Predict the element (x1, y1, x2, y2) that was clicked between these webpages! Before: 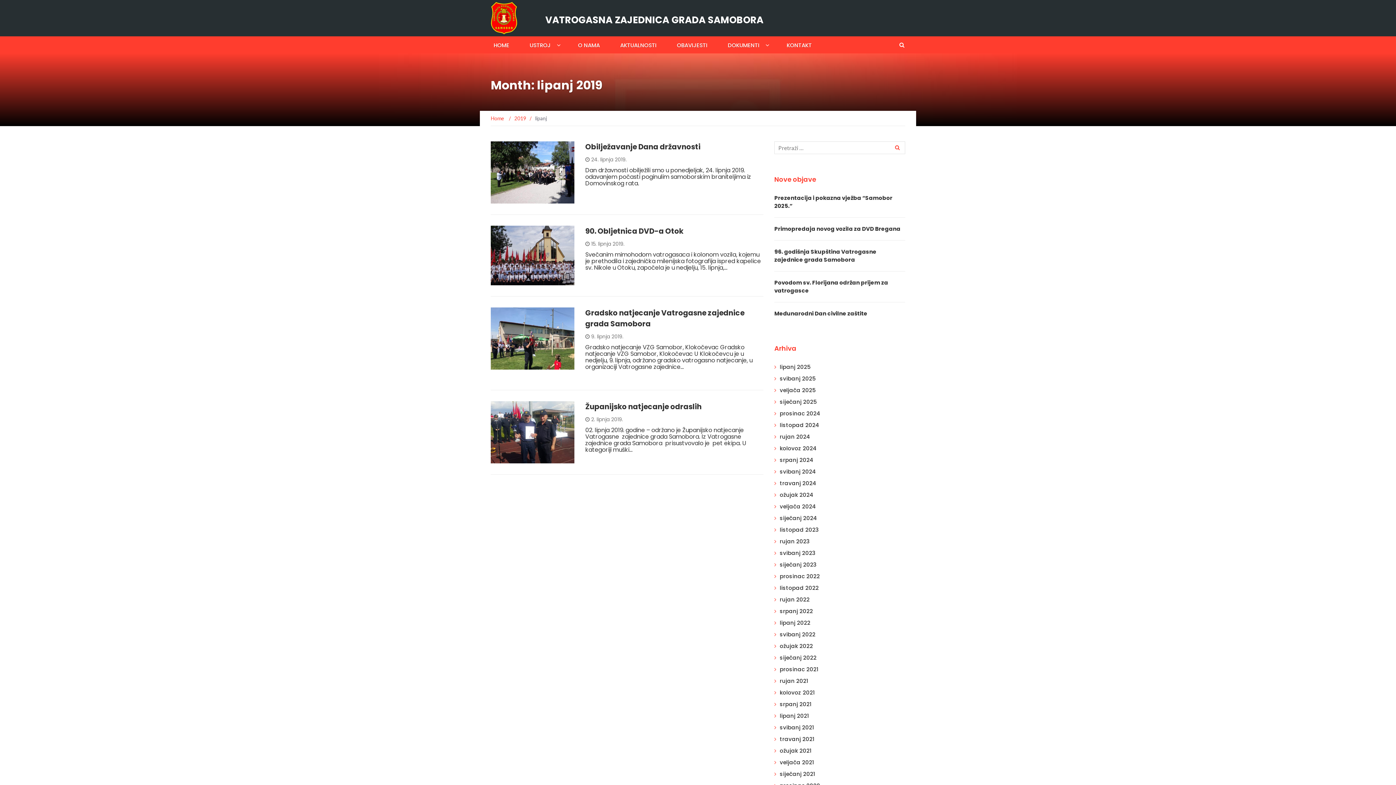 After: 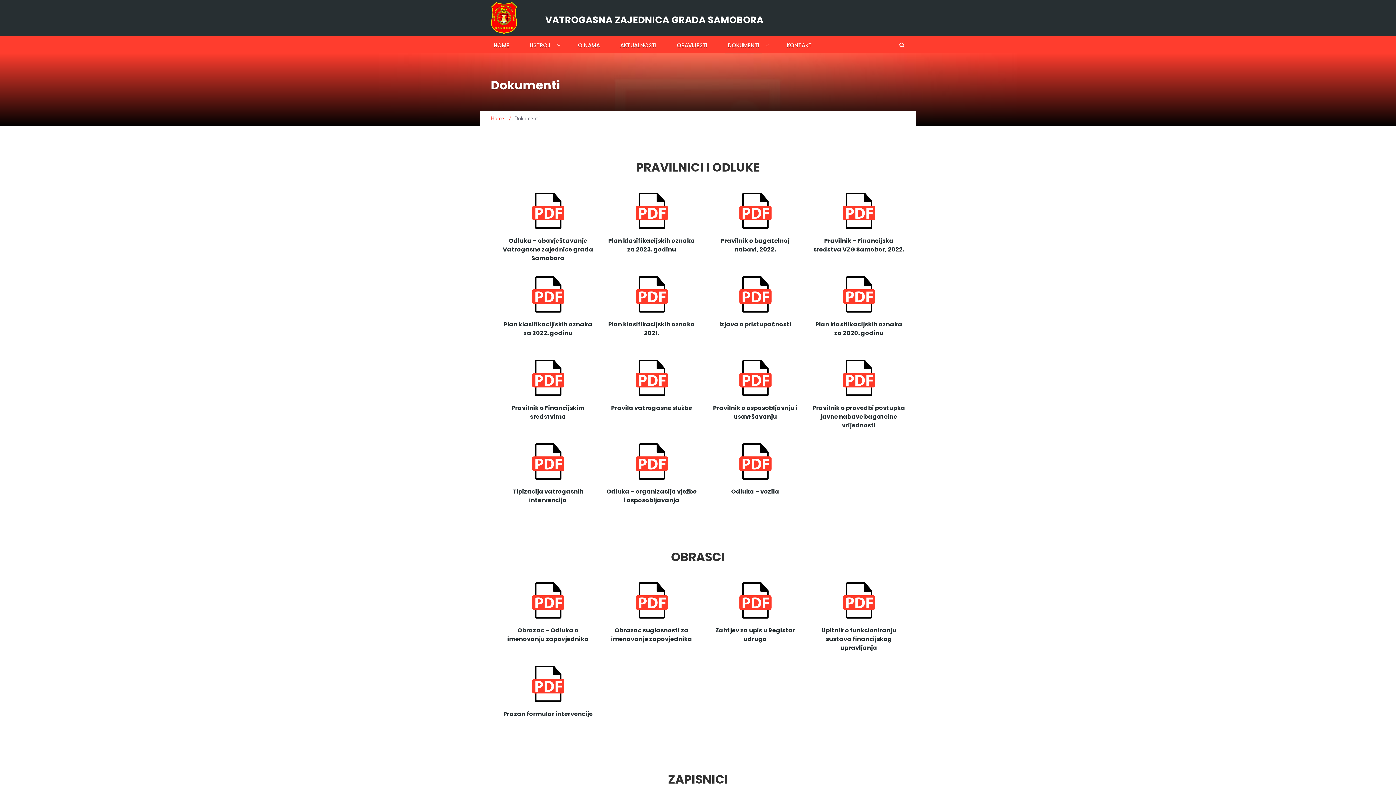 Action: label: DOKUMENTI bbox: (725, 36, 762, 53)